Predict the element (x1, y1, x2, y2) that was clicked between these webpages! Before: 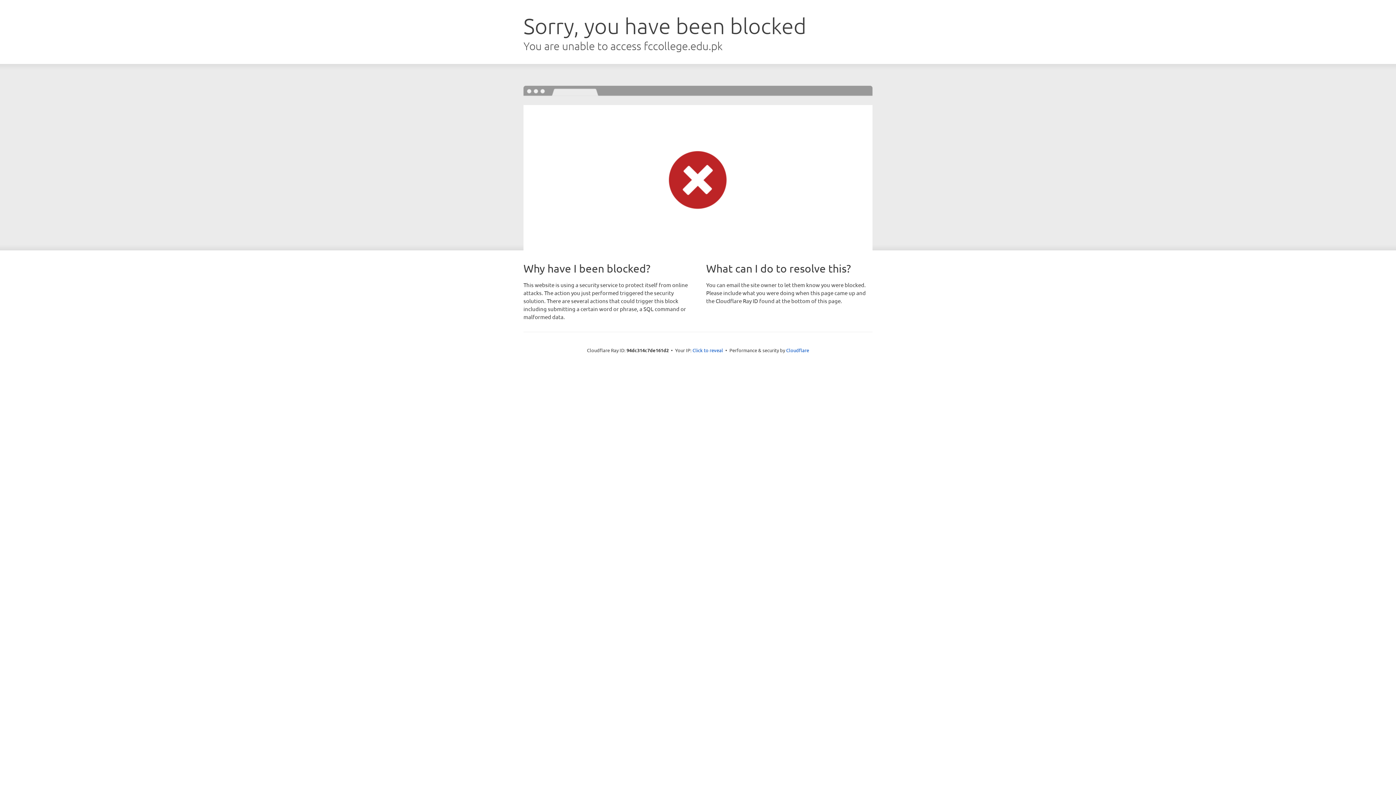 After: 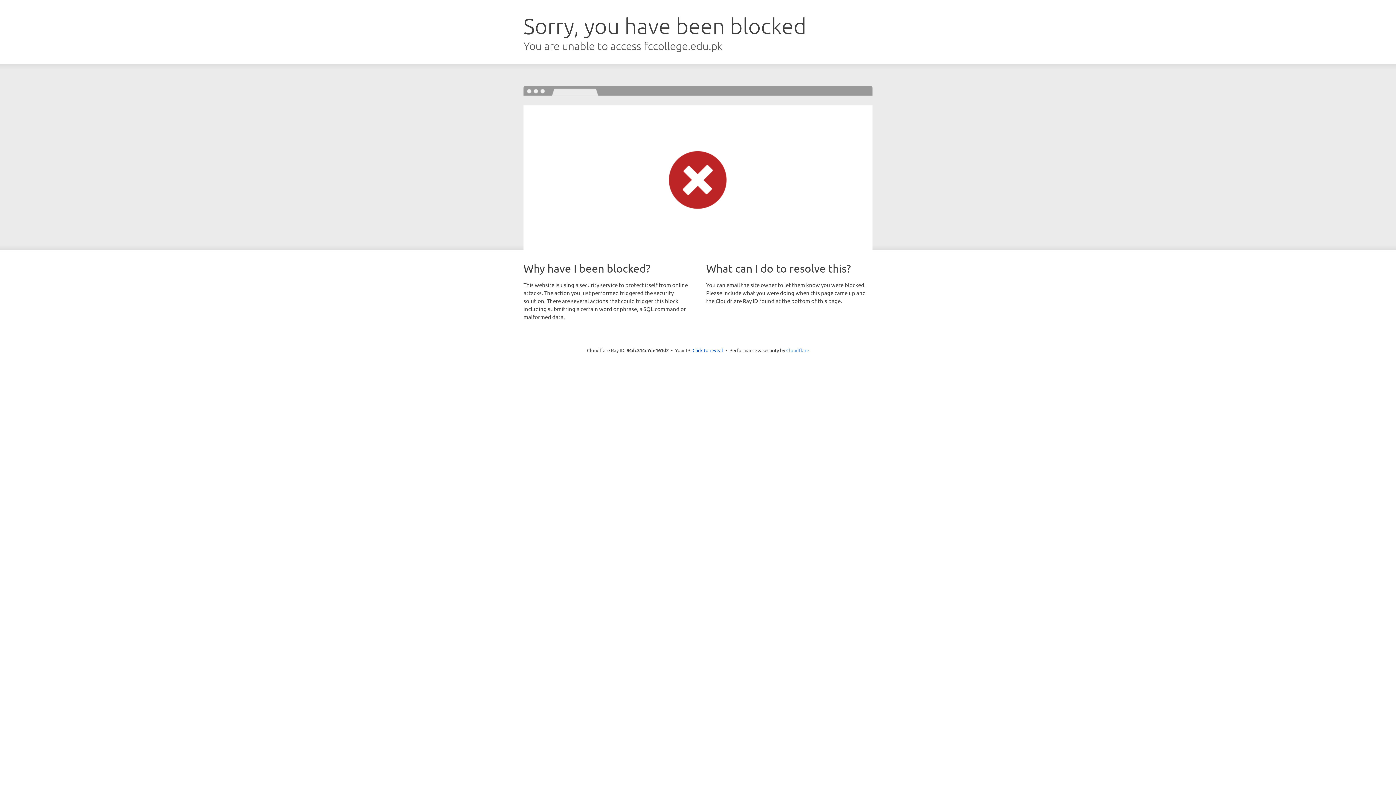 Action: bbox: (786, 347, 809, 353) label: Cloudflare